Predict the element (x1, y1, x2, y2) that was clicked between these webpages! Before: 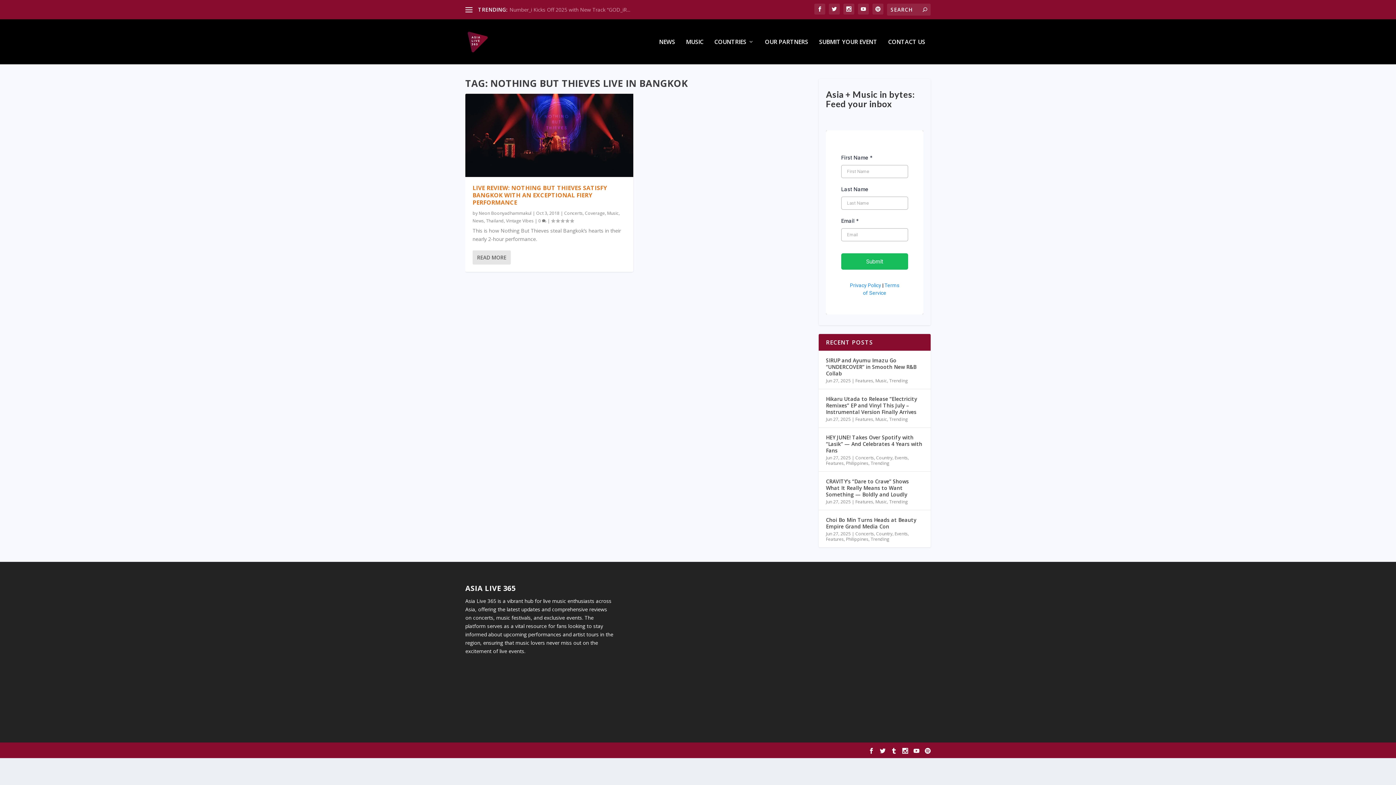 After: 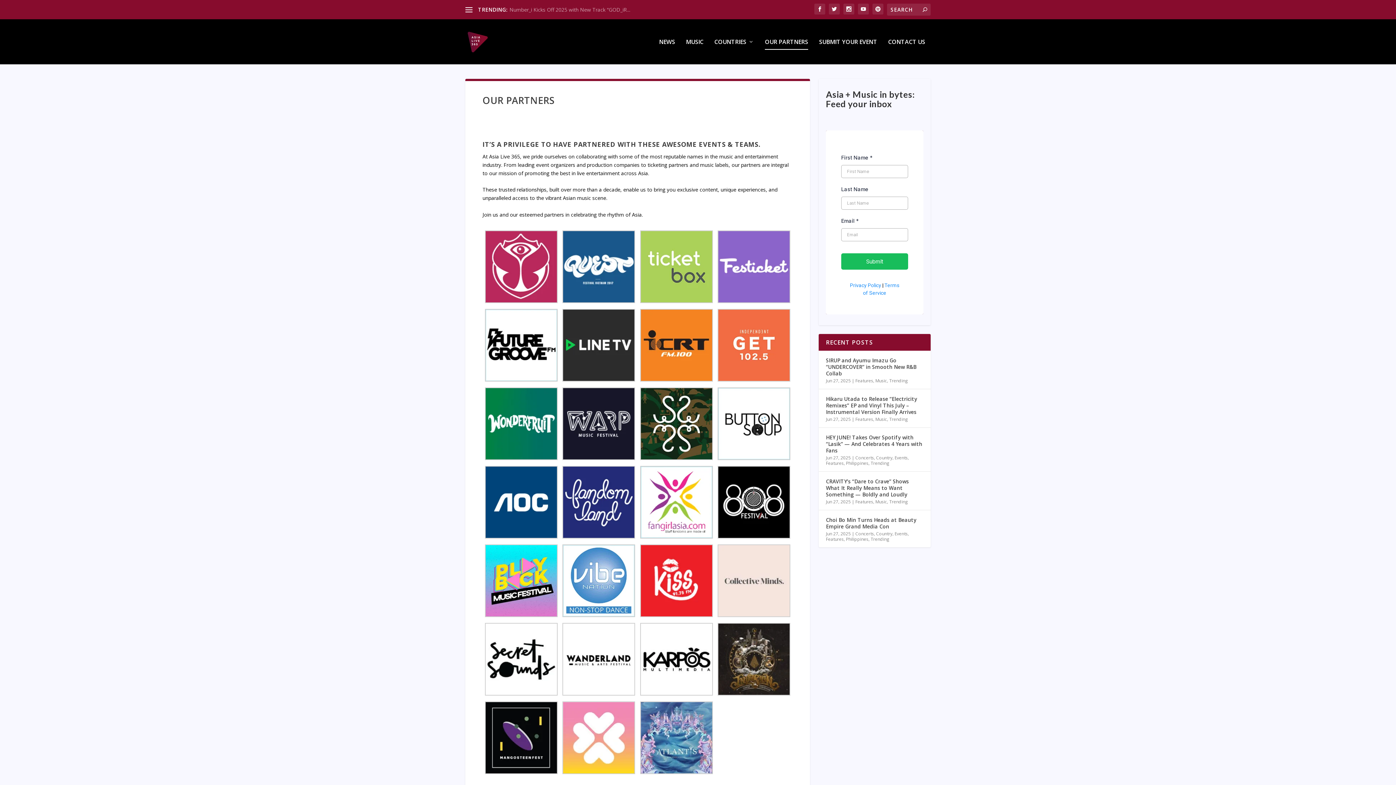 Action: bbox: (765, 38, 808, 64) label: OUR PARTNERS